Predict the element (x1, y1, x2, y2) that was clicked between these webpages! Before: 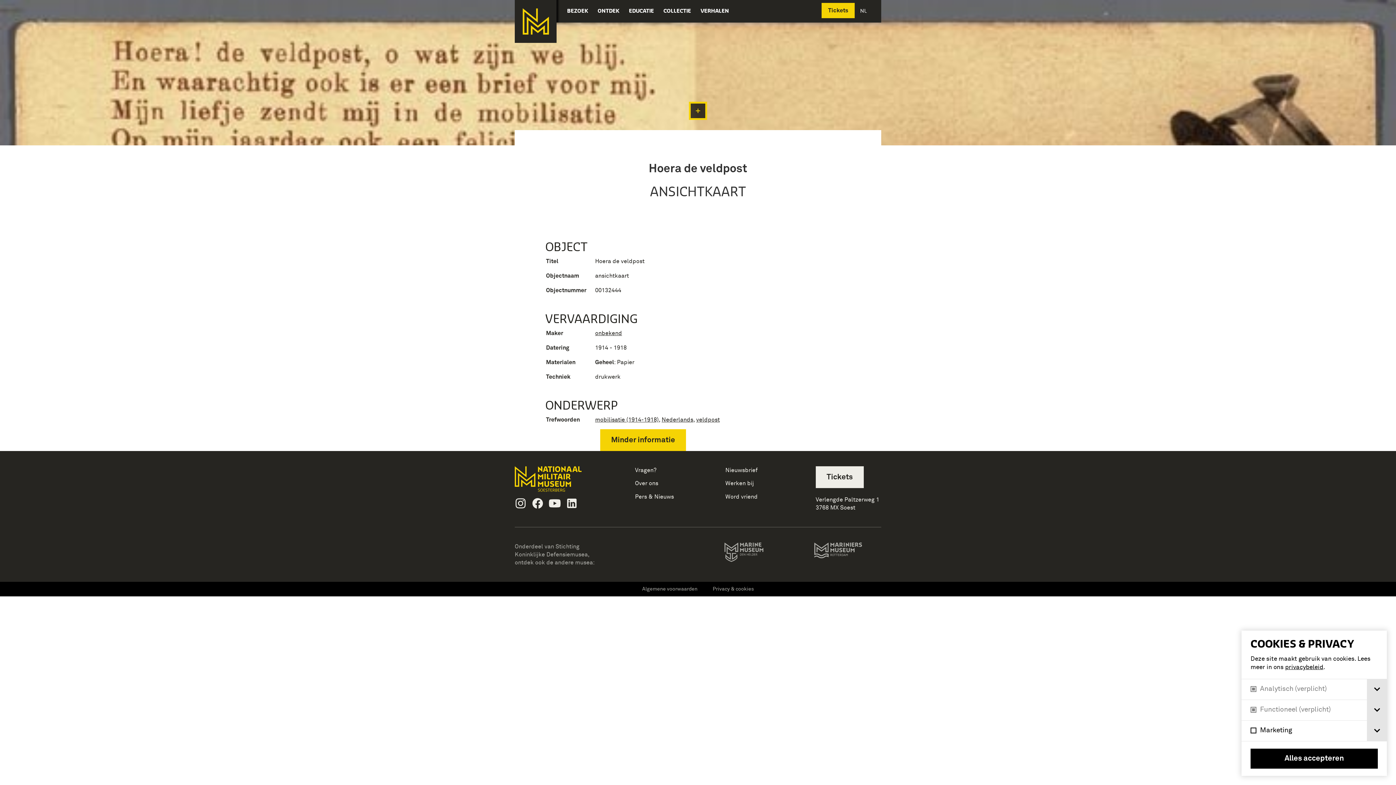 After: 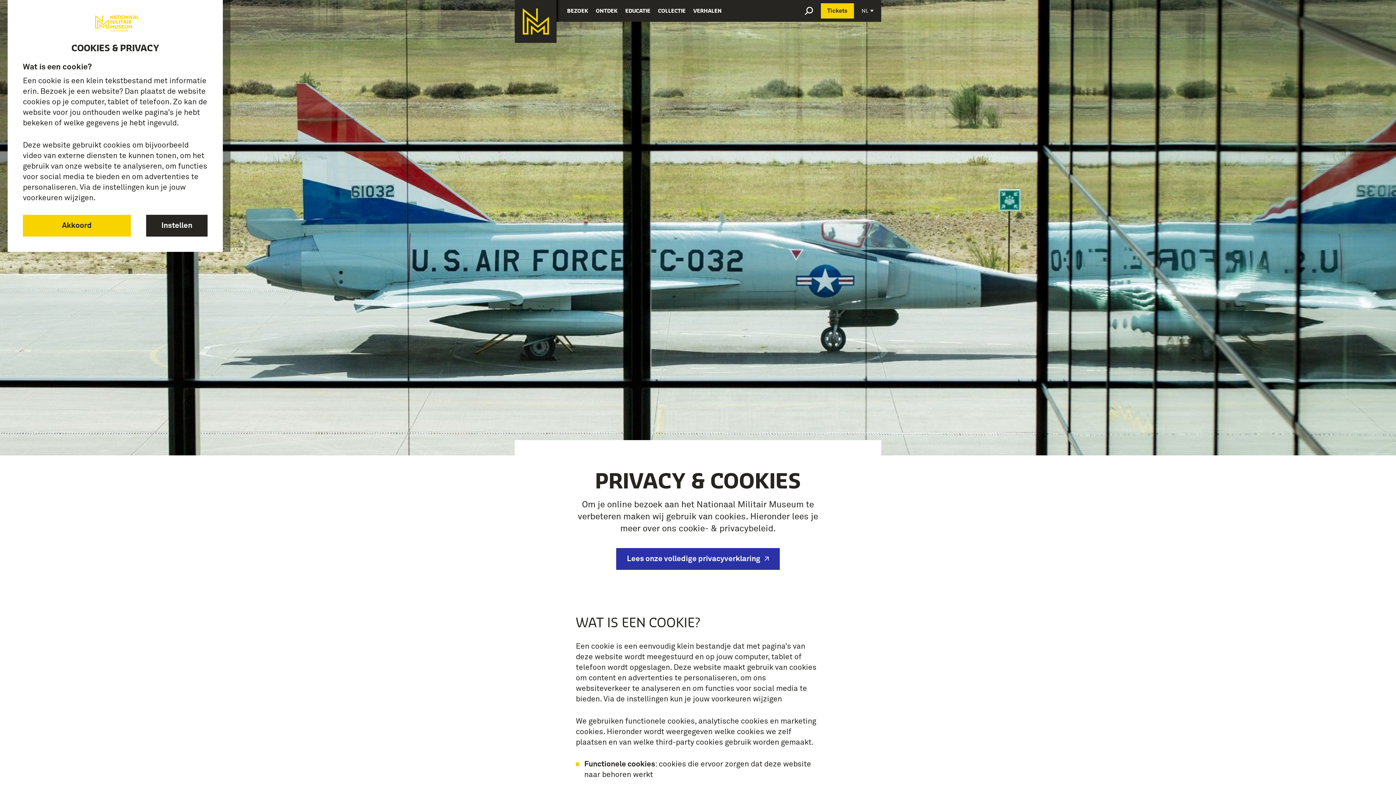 Action: label: Privacy & cookies bbox: (712, 586, 754, 591)